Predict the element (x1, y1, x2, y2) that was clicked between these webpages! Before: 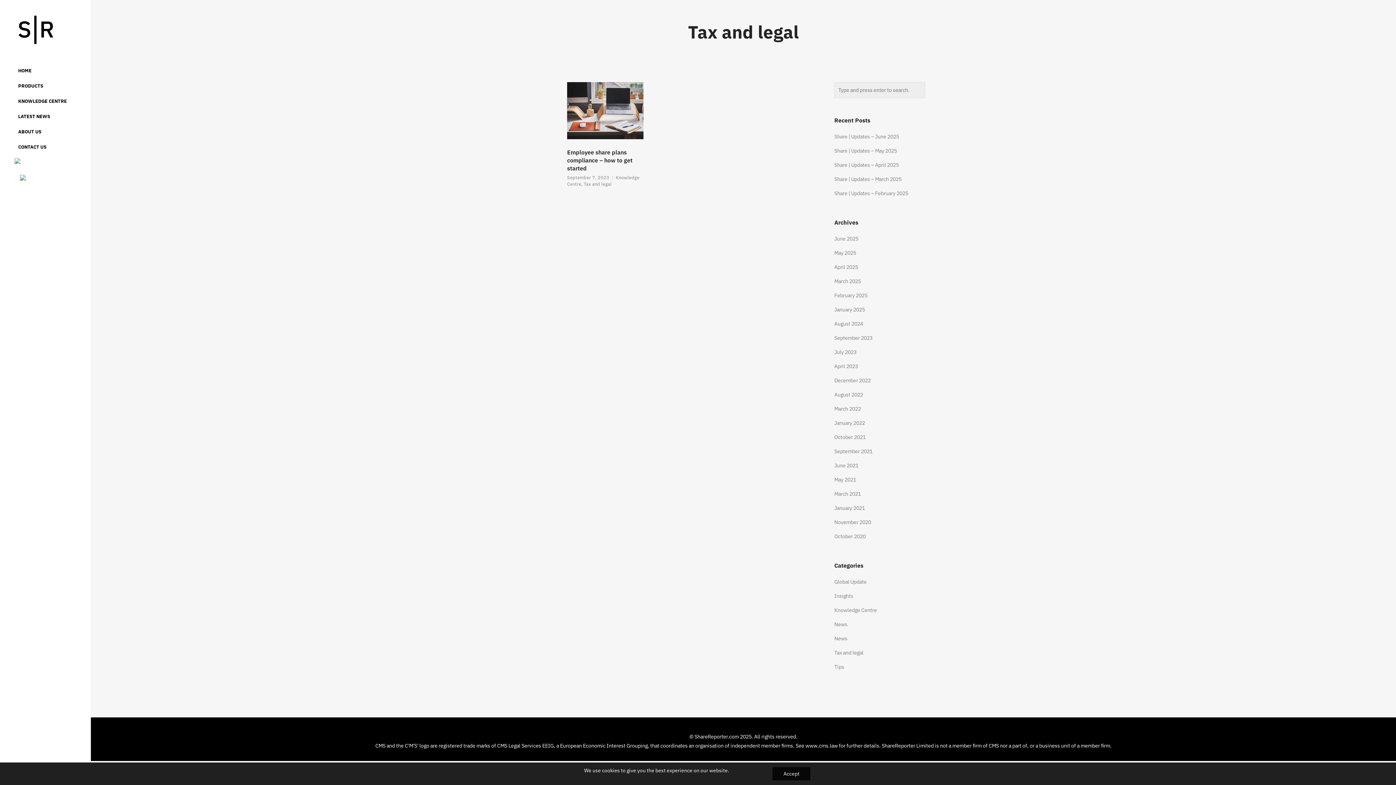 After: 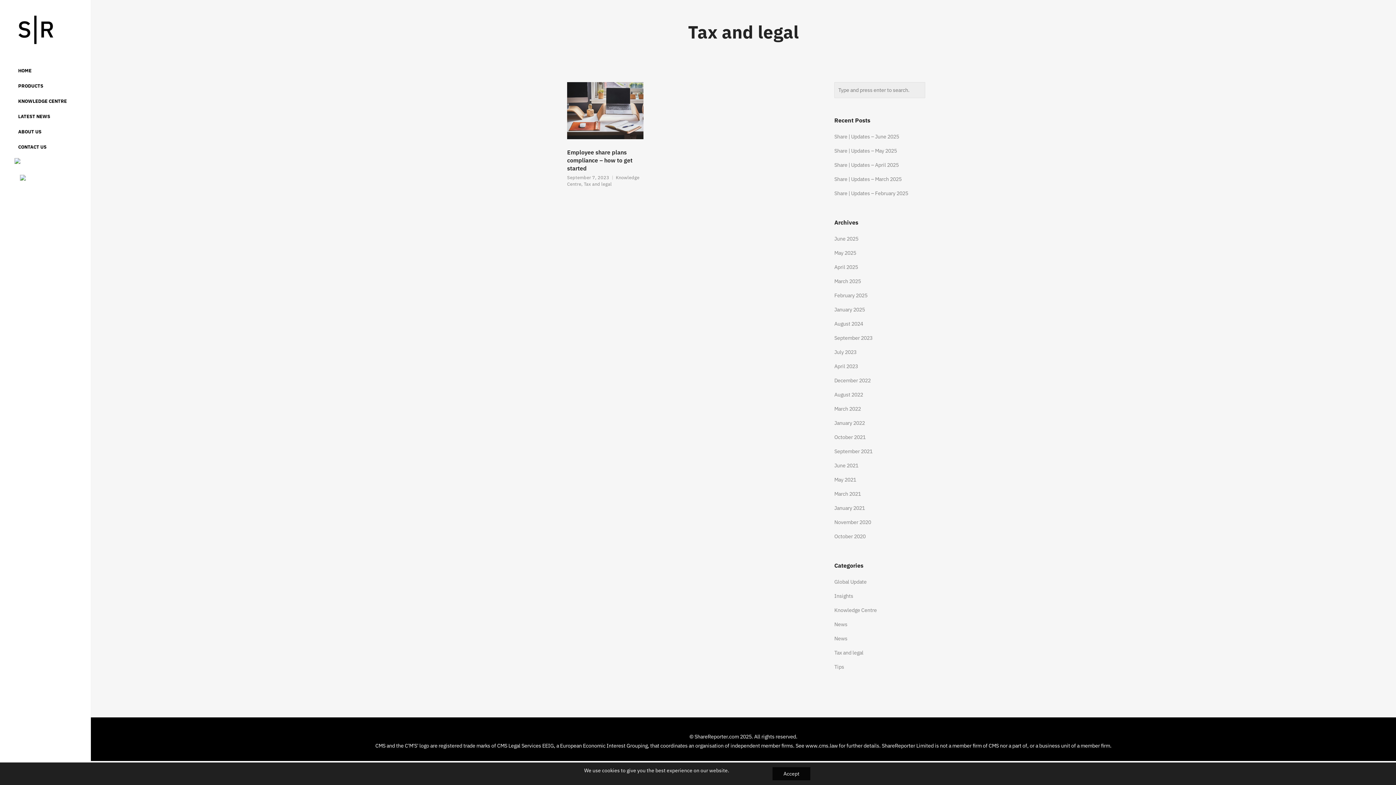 Action: bbox: (834, 649, 863, 656) label: Tax and legal